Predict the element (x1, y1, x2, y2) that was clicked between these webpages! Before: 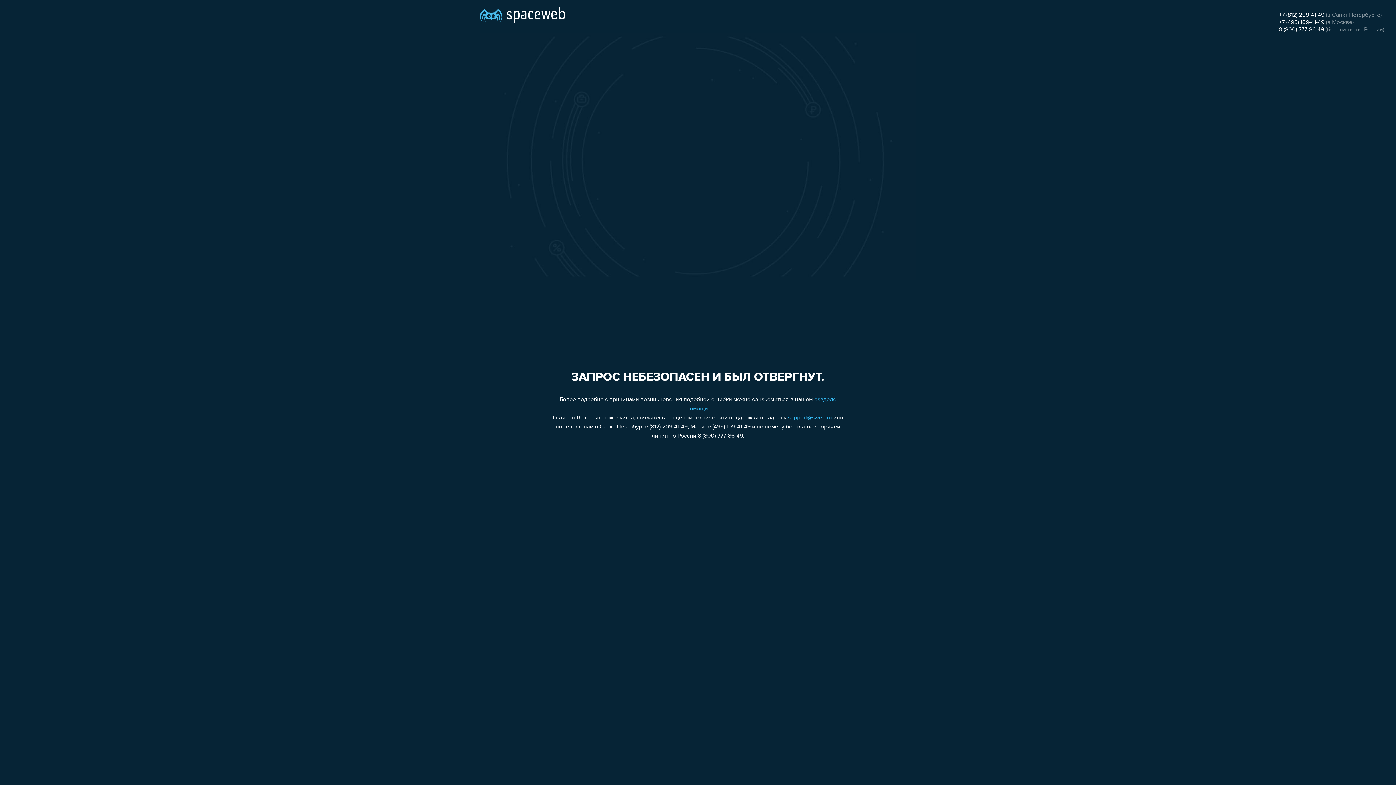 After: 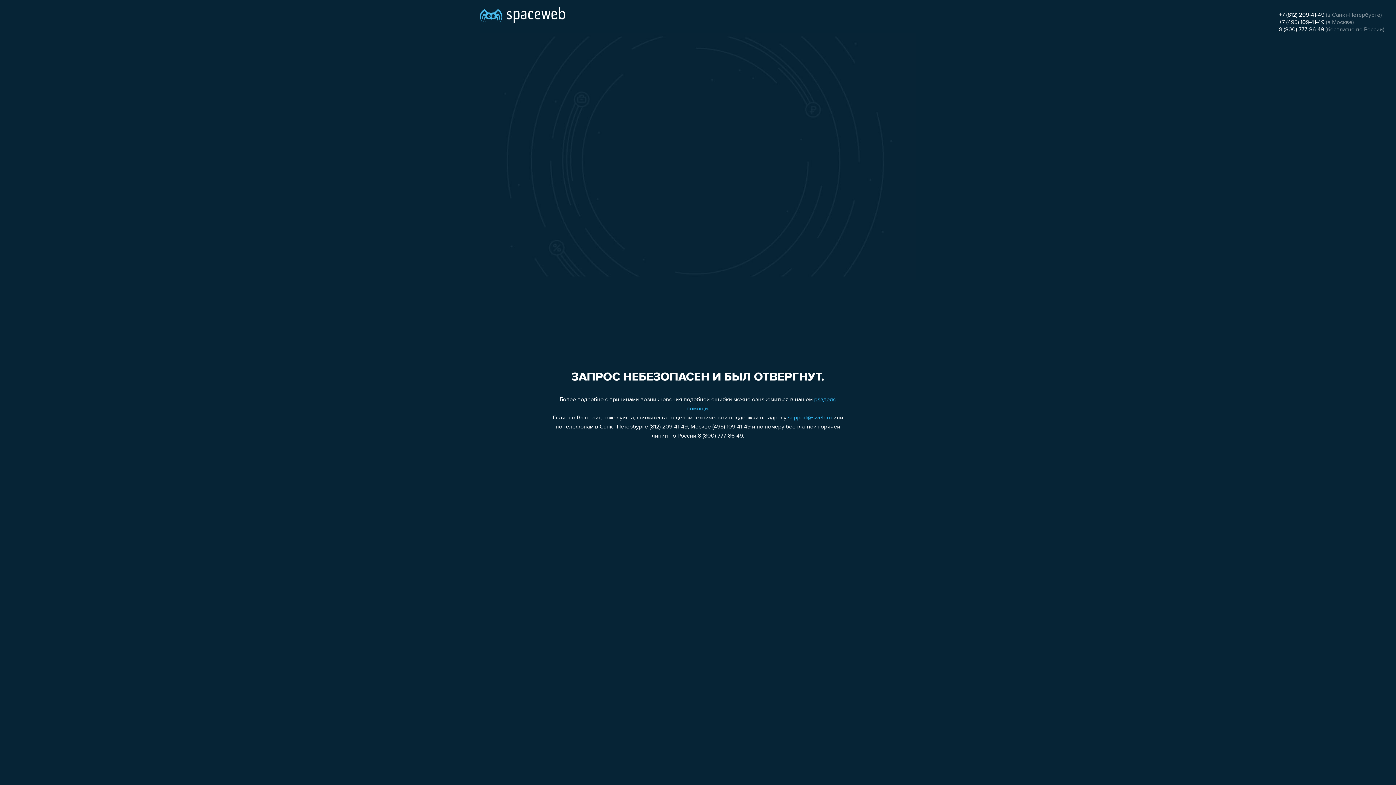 Action: bbox: (788, 415, 832, 421) label: support@sweb.ru